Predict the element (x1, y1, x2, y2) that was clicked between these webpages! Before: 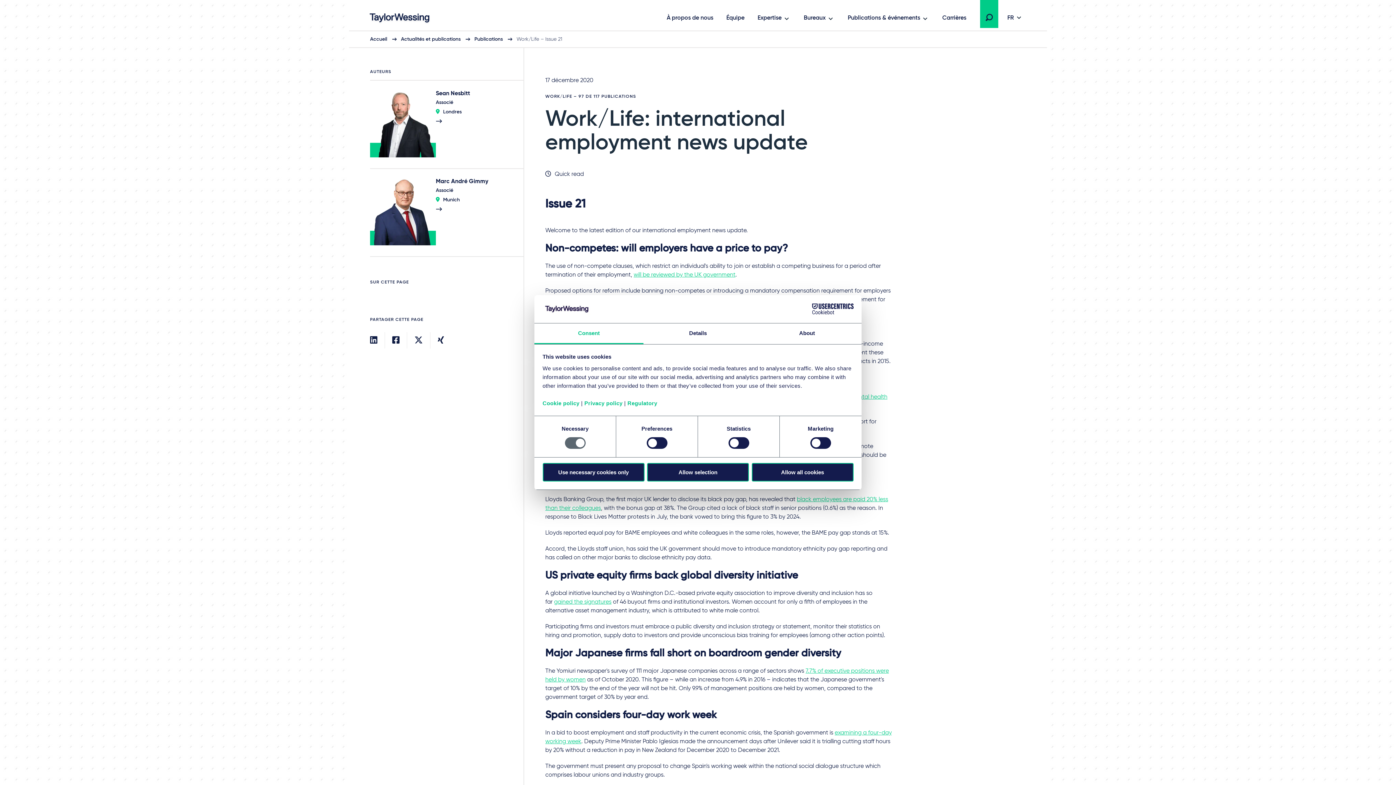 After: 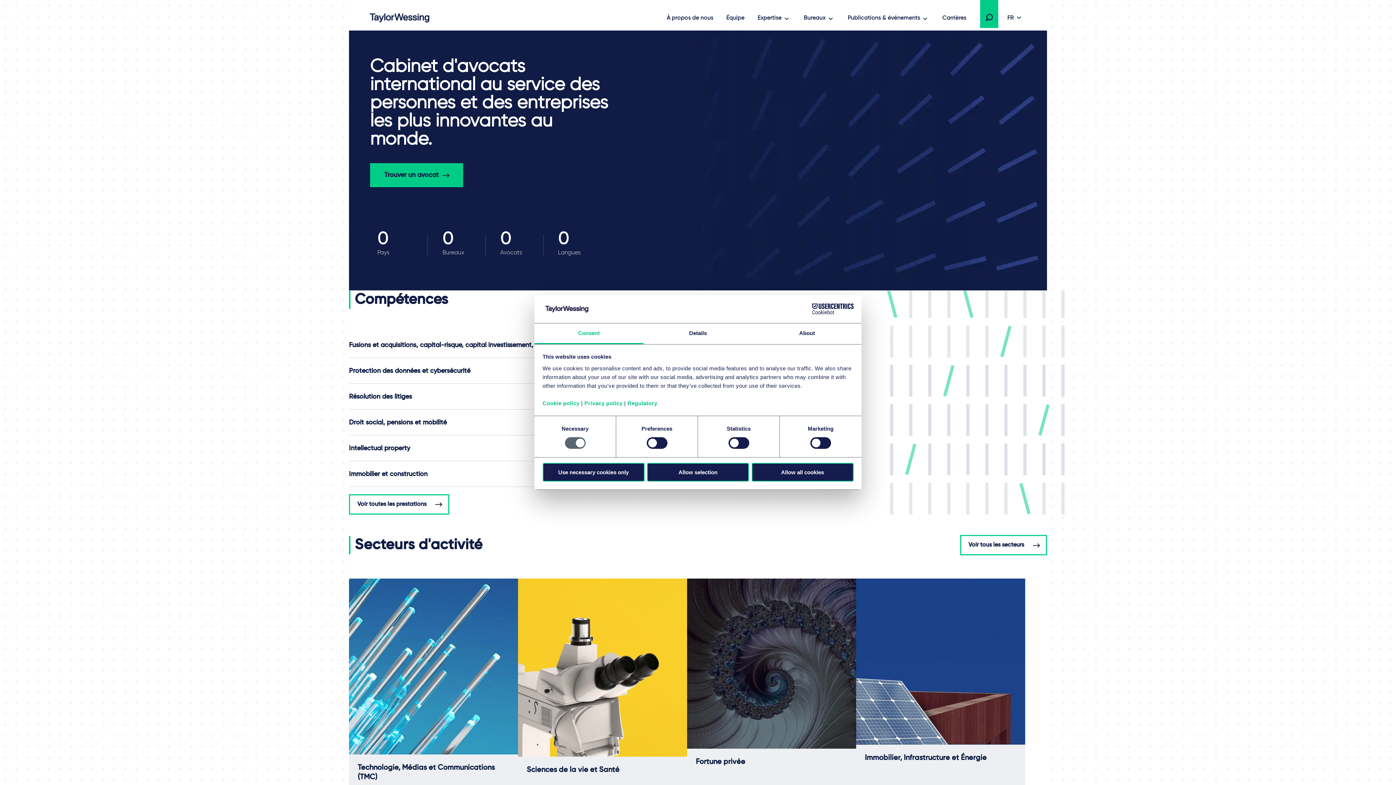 Action: label: Accueil bbox: (370, 36, 387, 41)